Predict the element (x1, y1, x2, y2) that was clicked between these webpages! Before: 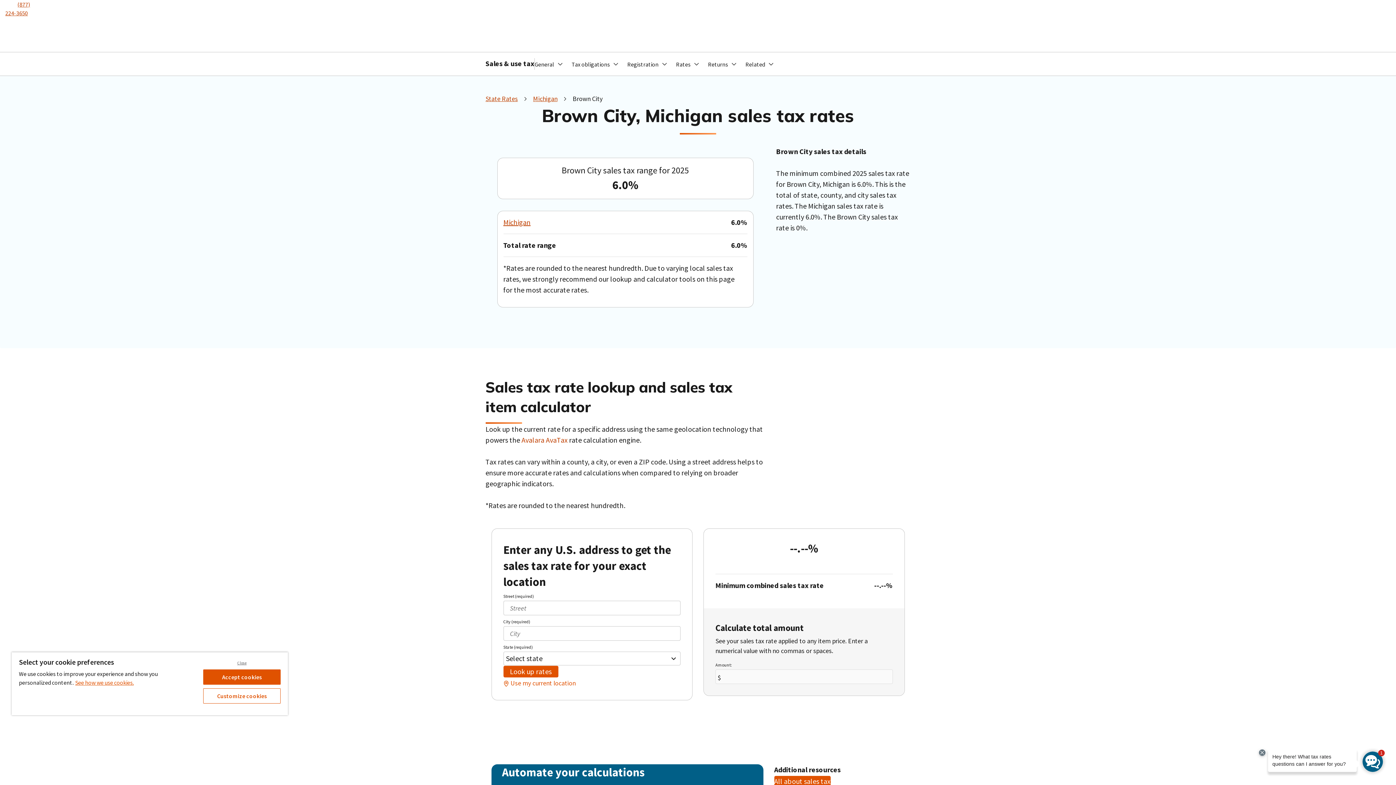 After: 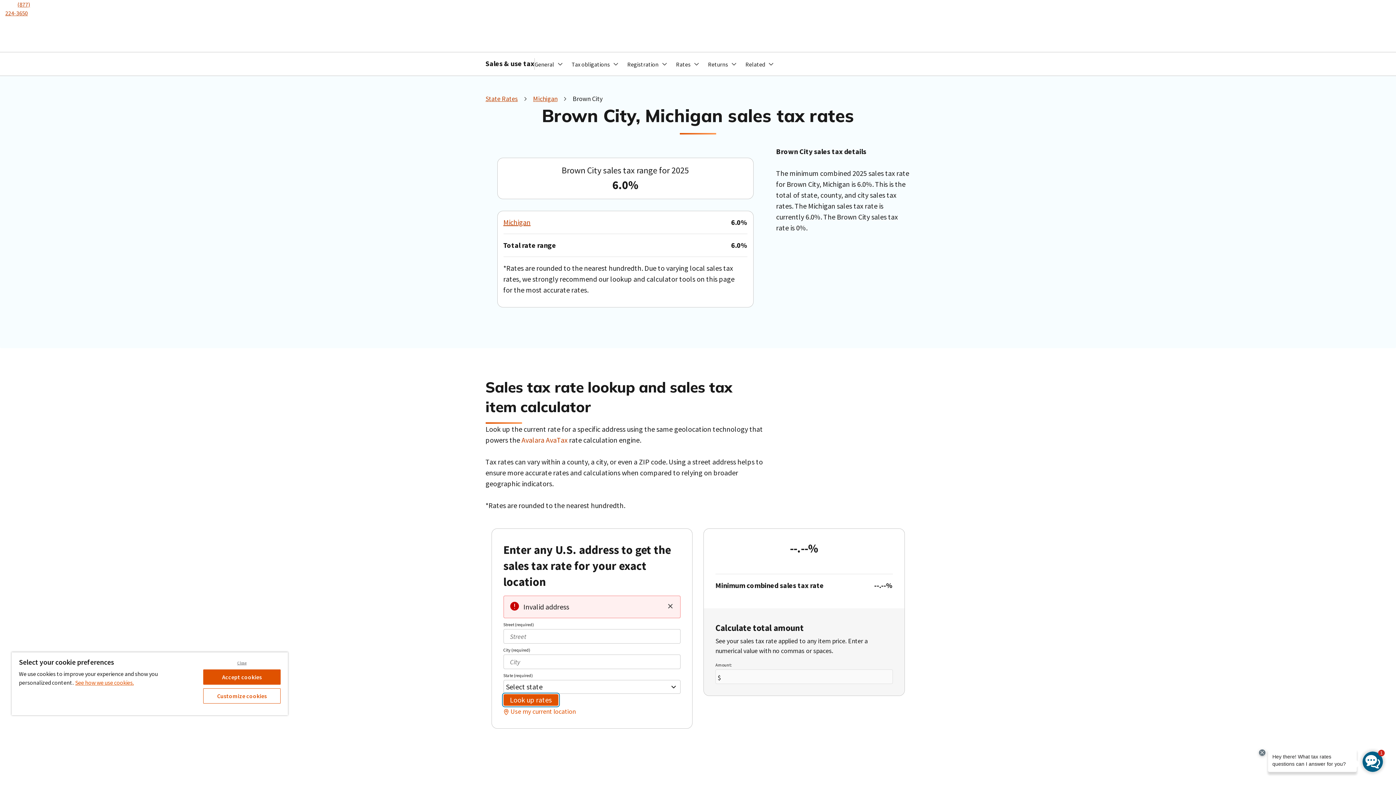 Action: label: Look up rates bbox: (503, 666, 558, 677)